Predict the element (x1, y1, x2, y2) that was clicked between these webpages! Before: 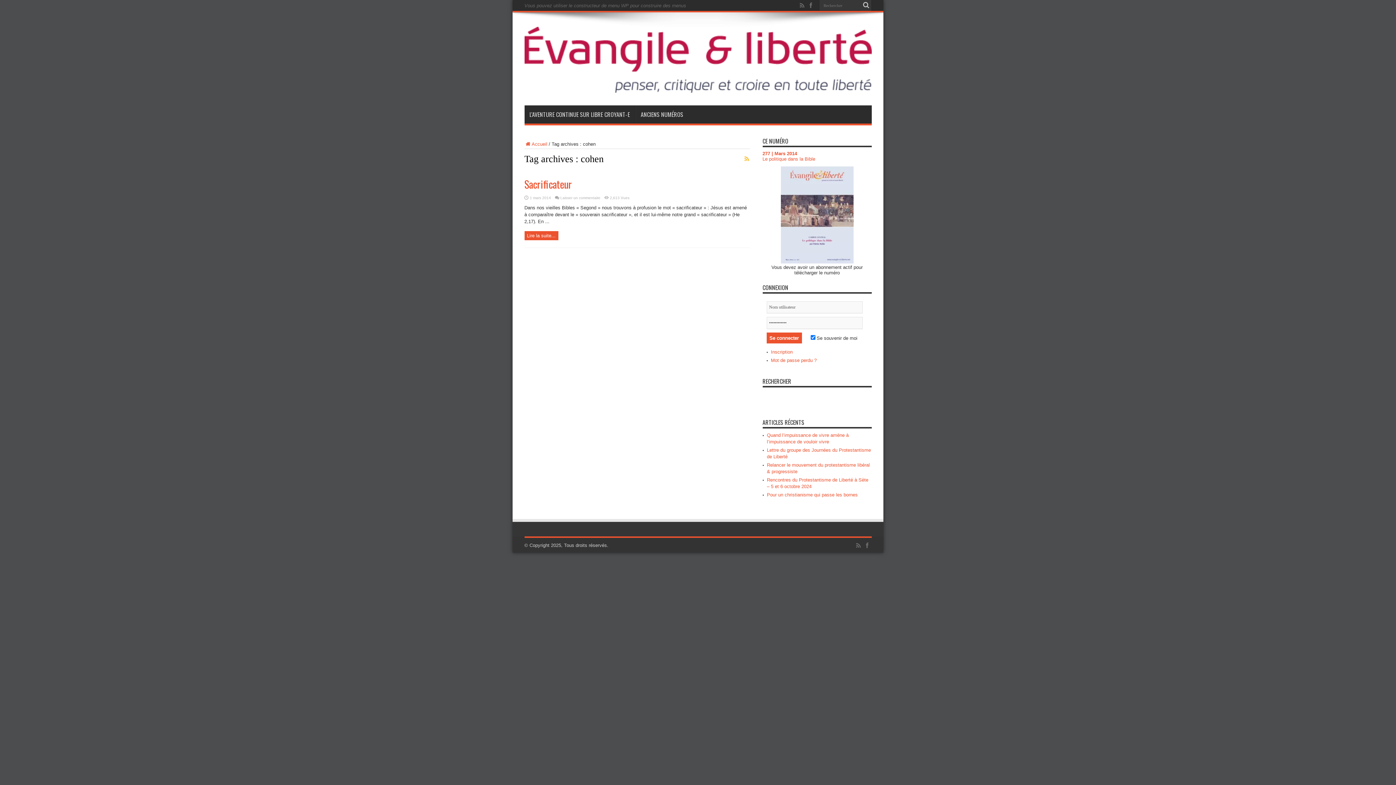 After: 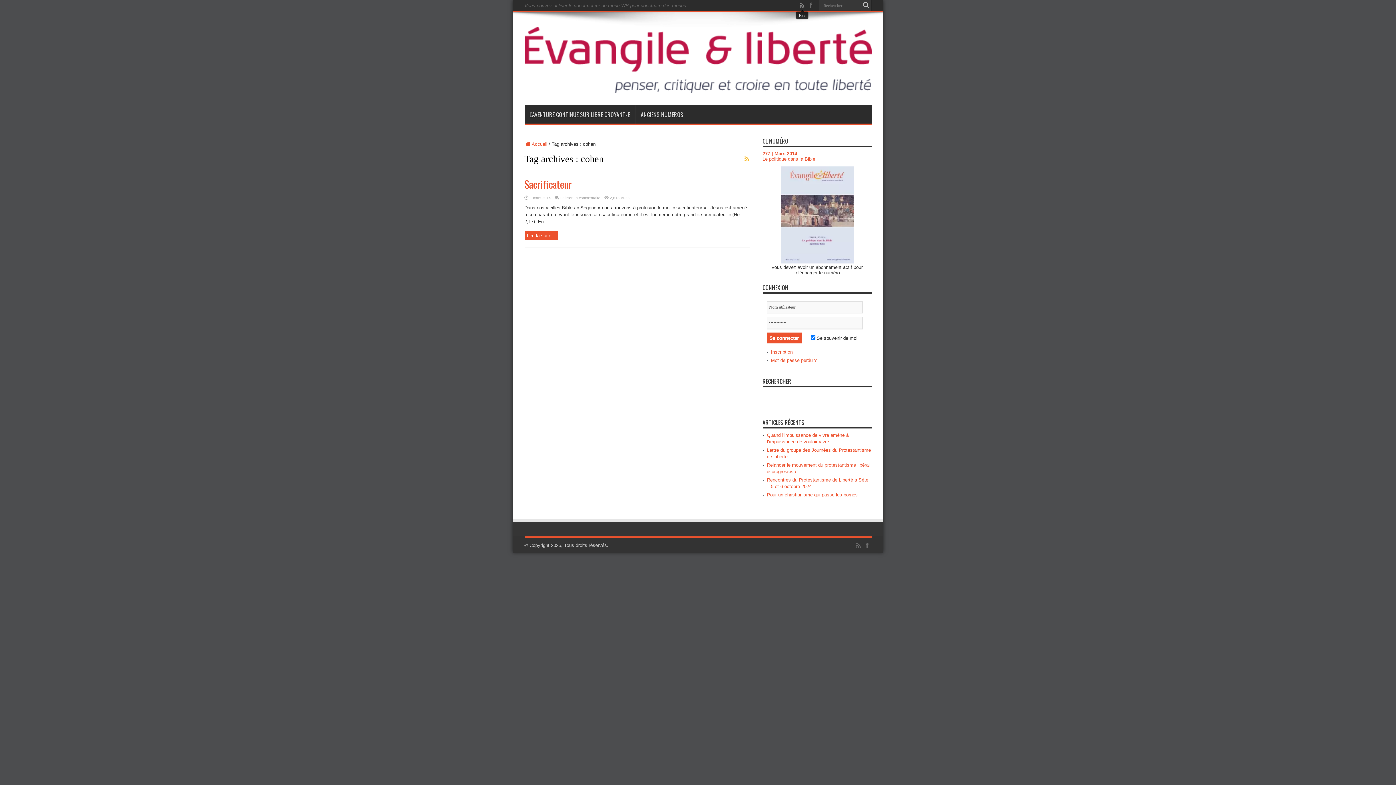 Action: bbox: (798, 1, 806, 9)